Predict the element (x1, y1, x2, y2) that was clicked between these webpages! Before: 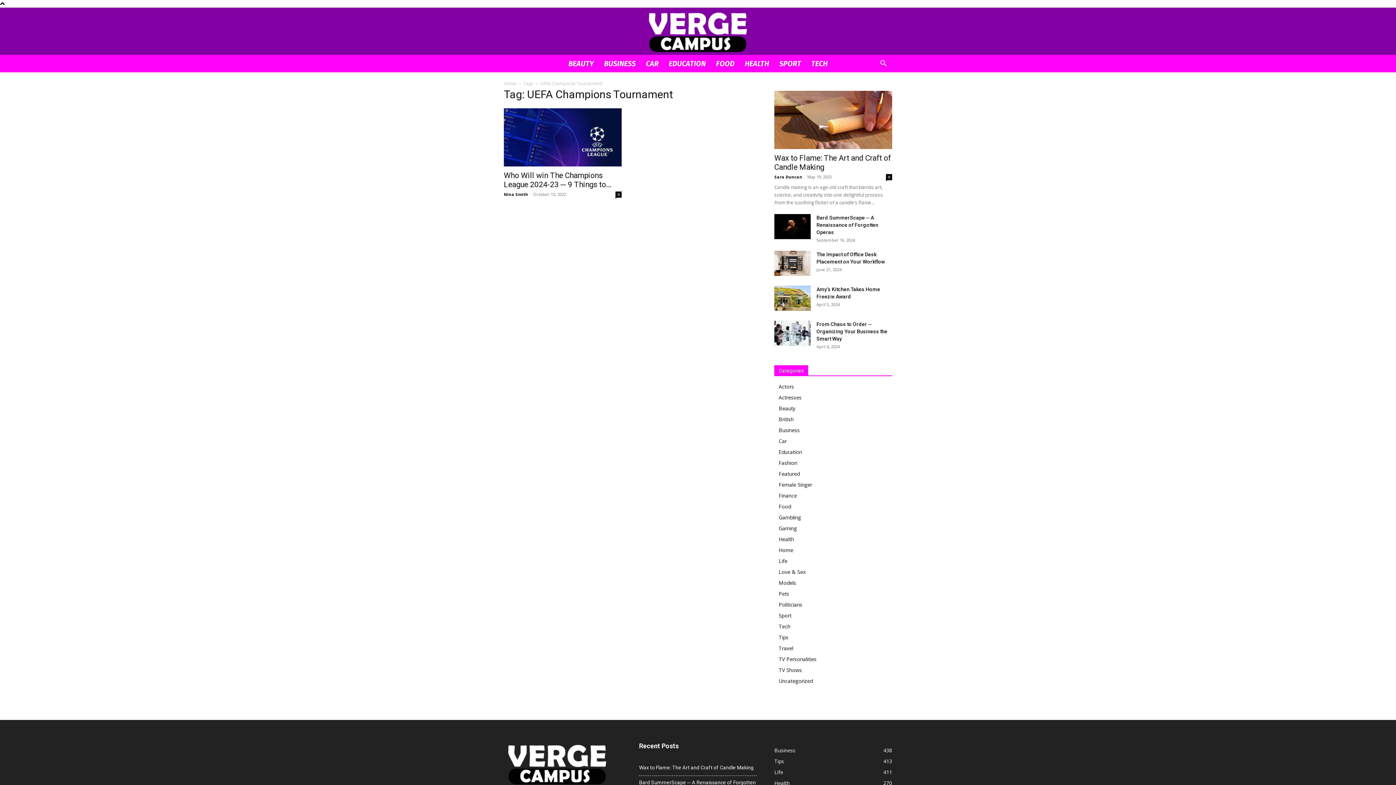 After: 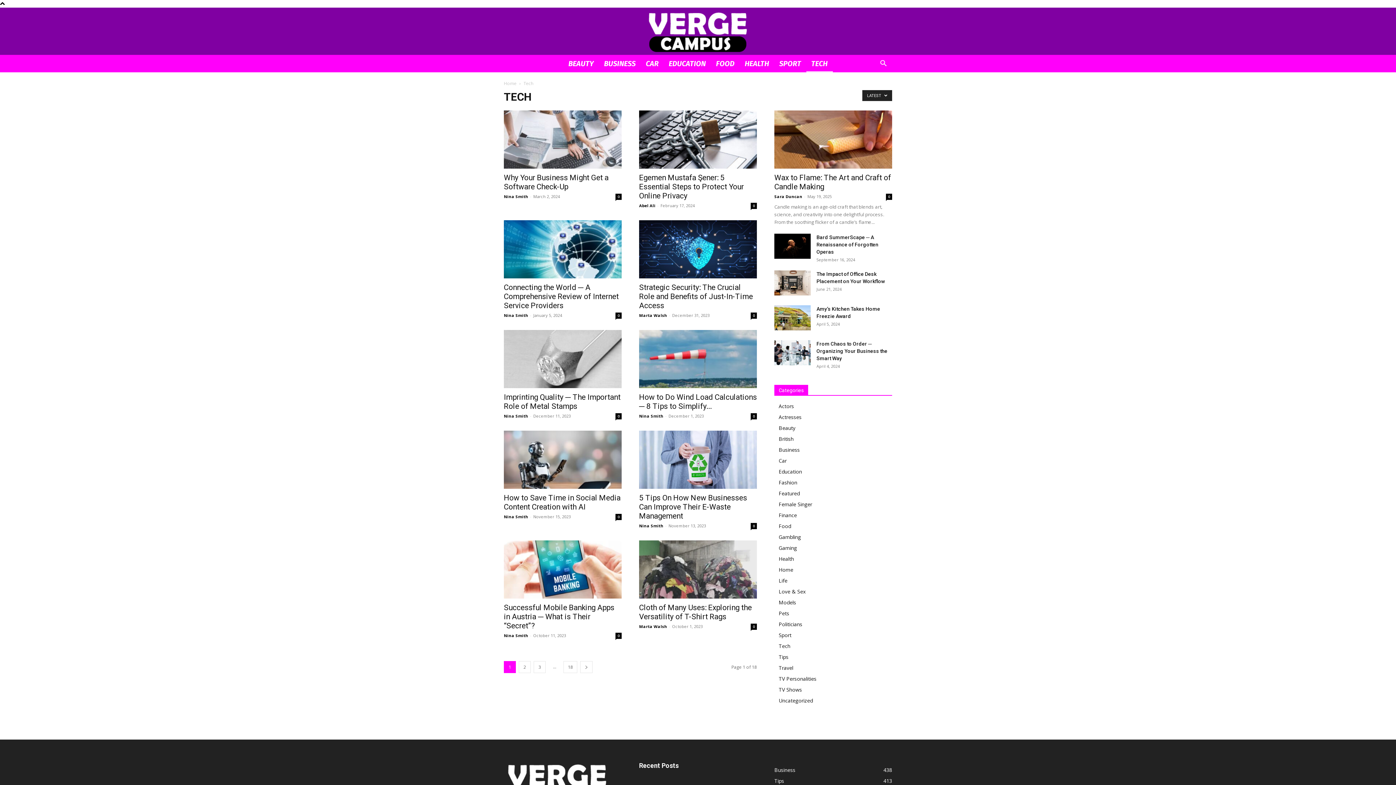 Action: bbox: (806, 54, 832, 72) label: TECH